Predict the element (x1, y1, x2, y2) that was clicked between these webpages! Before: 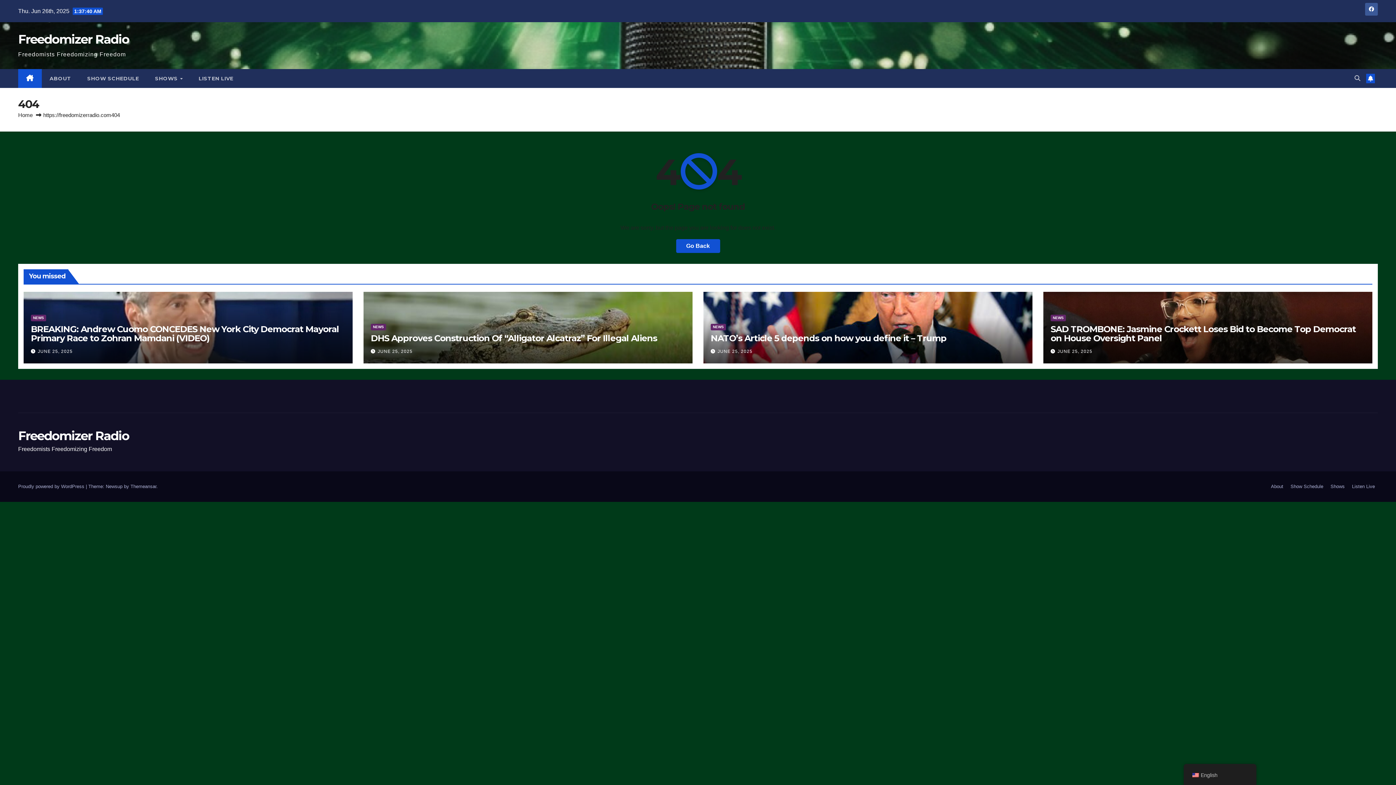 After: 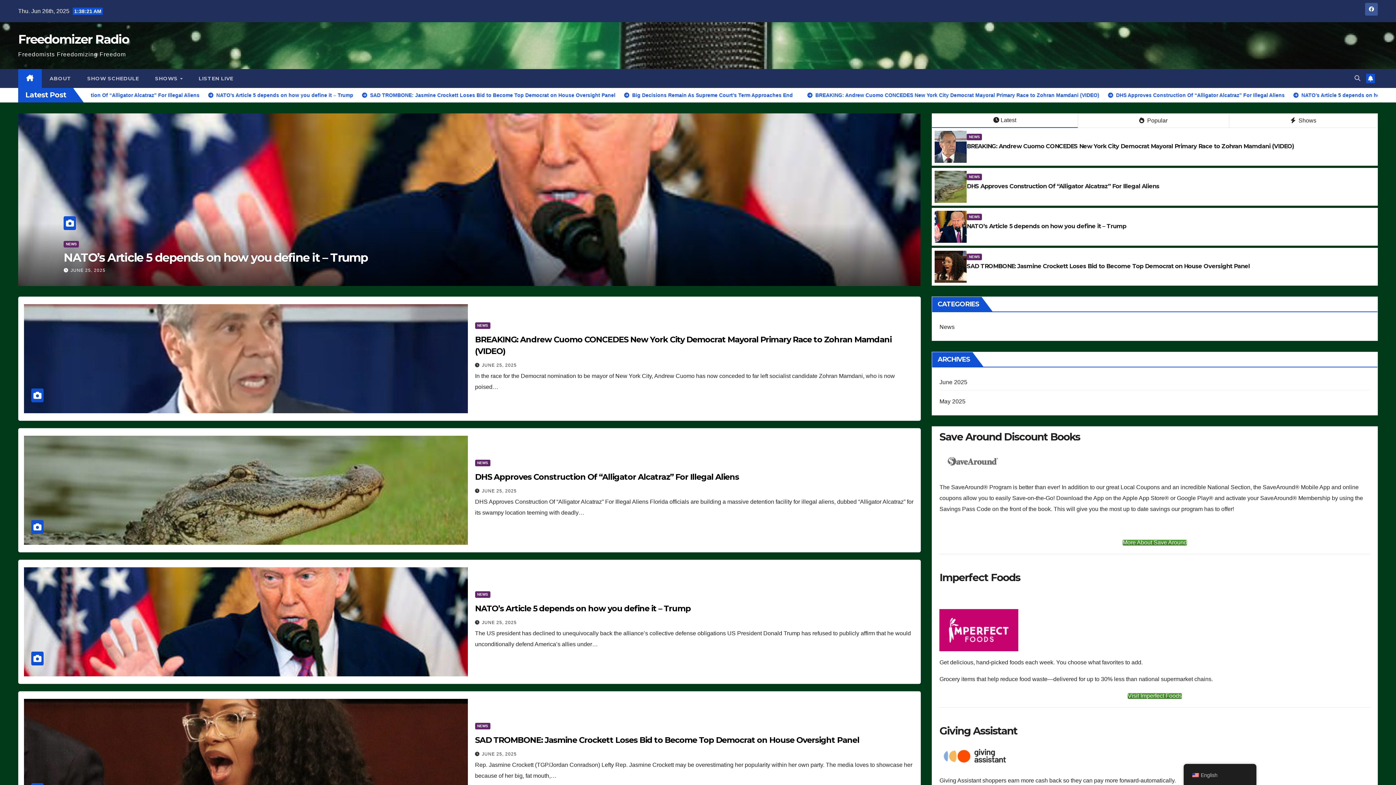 Action: label: Go Back bbox: (676, 239, 720, 253)